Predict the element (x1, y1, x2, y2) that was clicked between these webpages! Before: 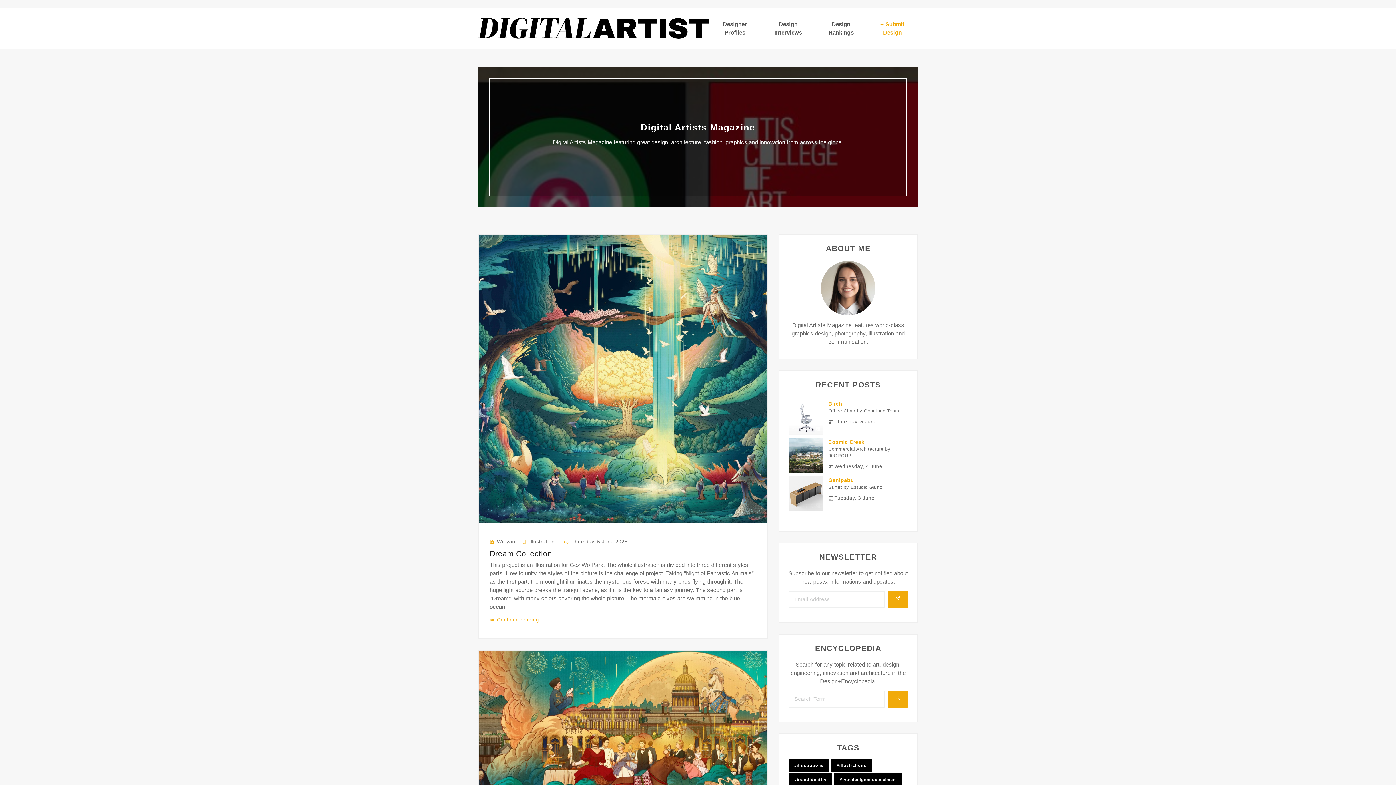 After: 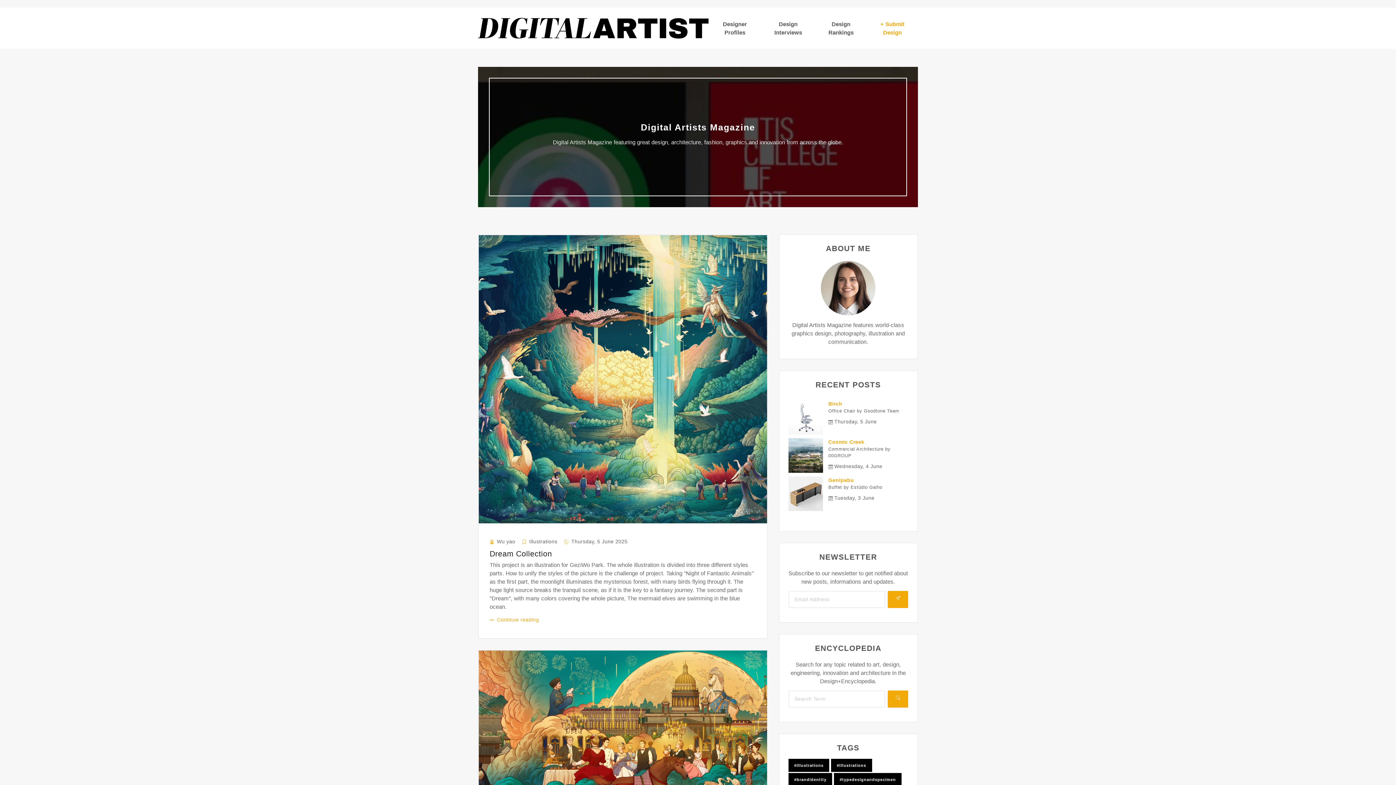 Action: bbox: (478, 15, 708, 41)